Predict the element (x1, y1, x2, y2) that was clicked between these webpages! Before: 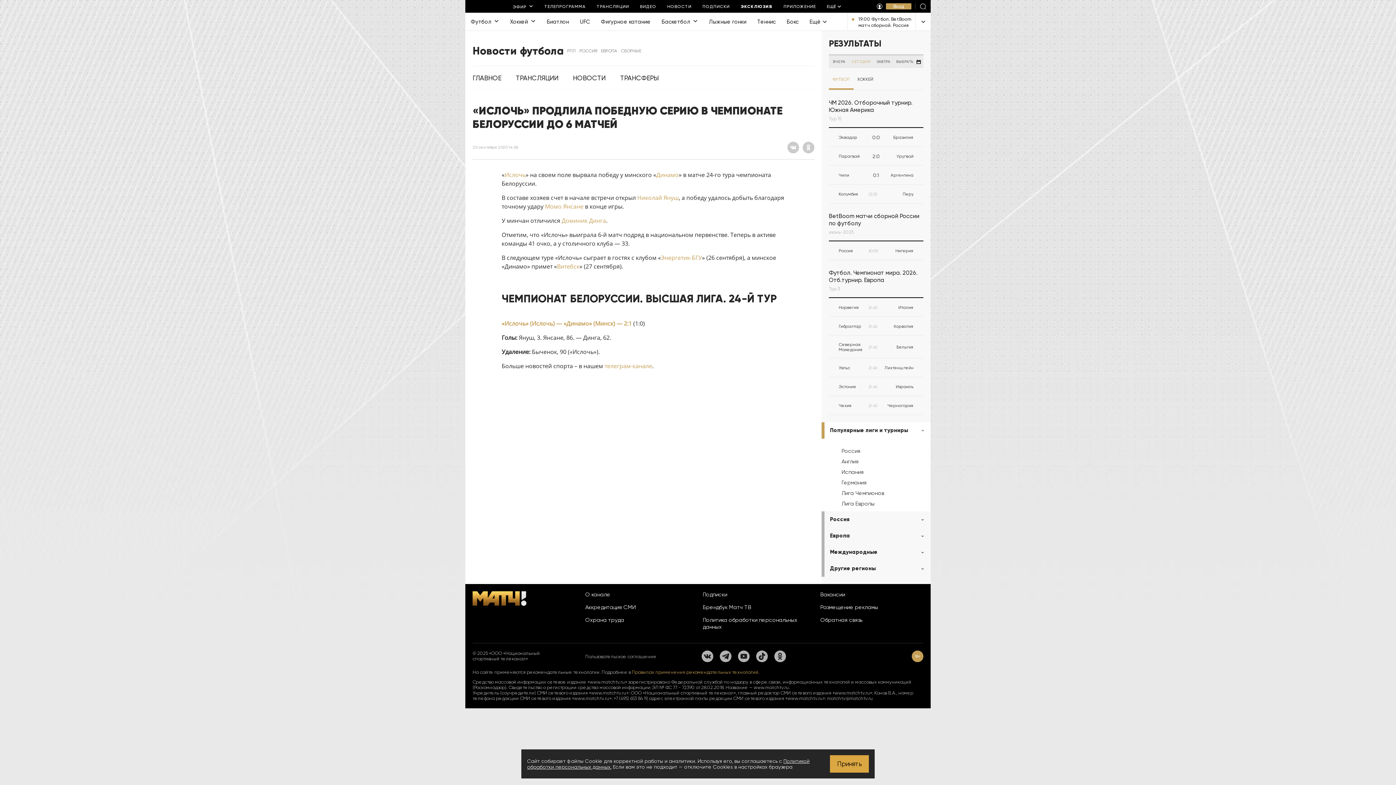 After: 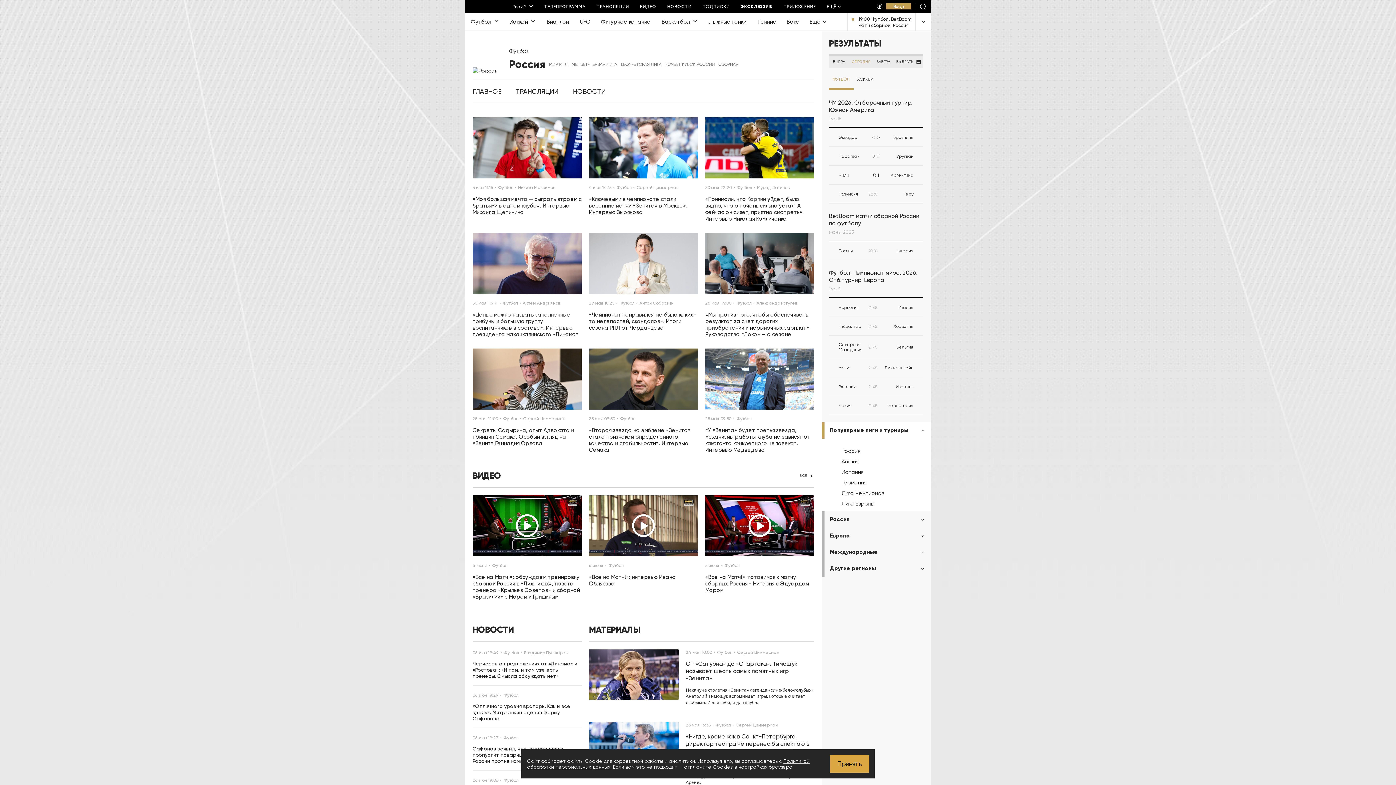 Action: label: РОССИЯ bbox: (579, 47, 597, 54)